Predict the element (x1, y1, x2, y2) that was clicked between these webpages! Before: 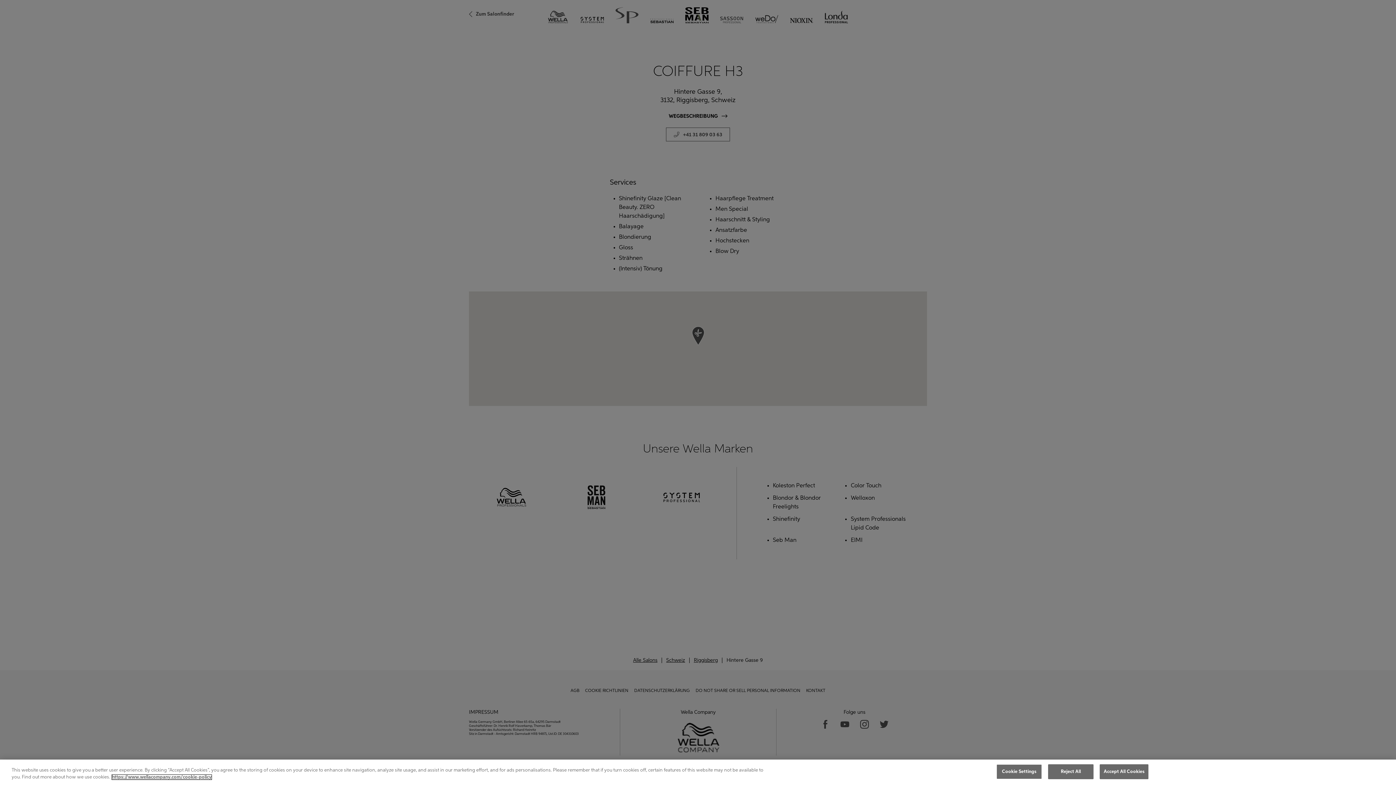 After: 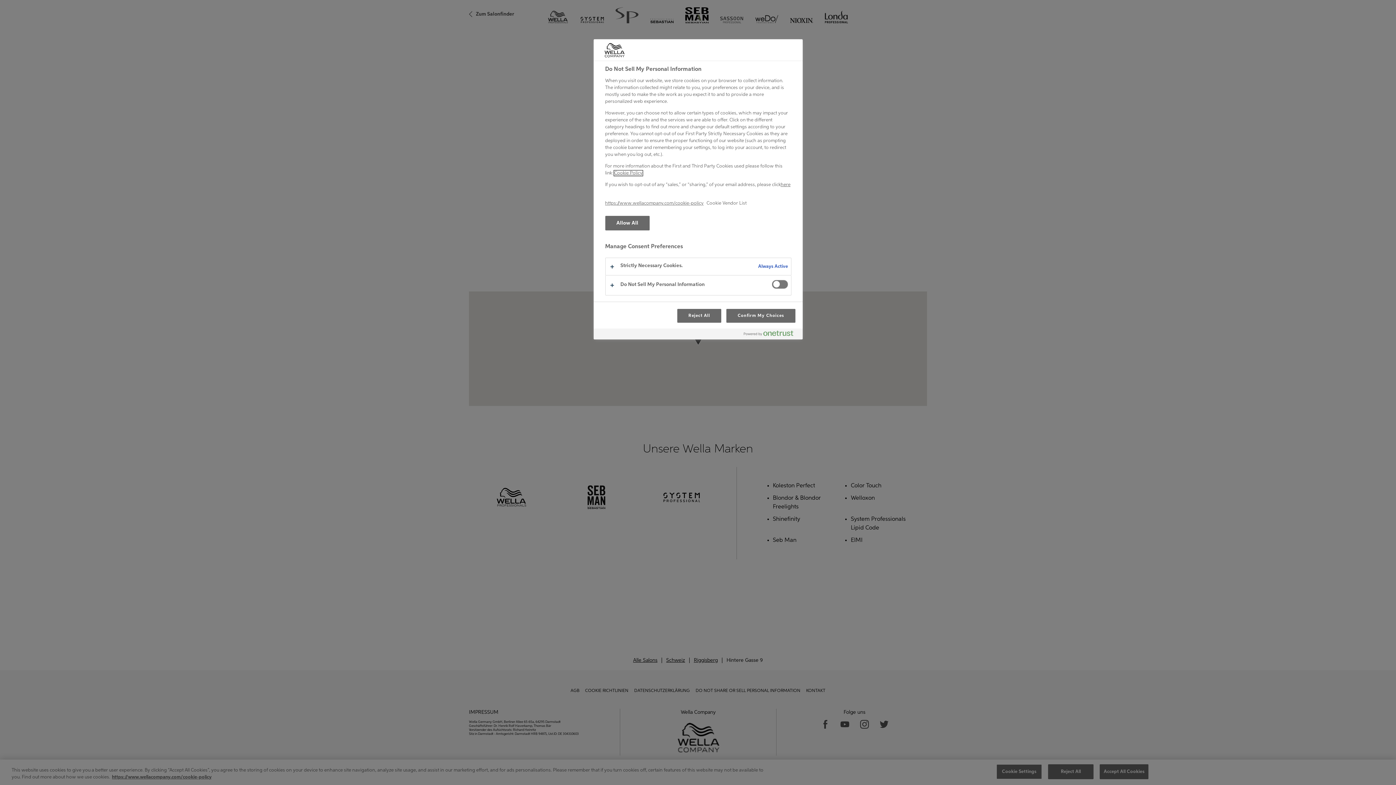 Action: label: Cookie Settings bbox: (996, 764, 1042, 779)